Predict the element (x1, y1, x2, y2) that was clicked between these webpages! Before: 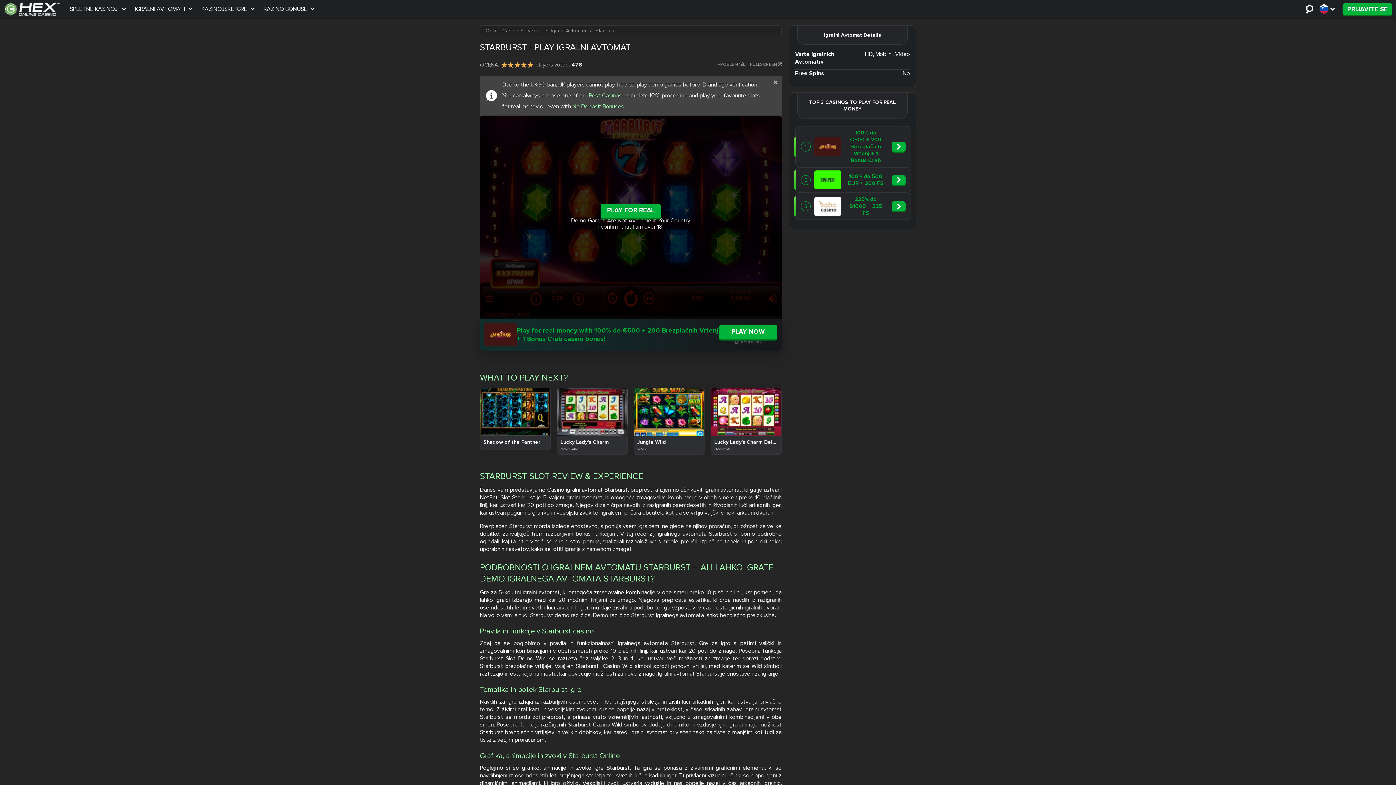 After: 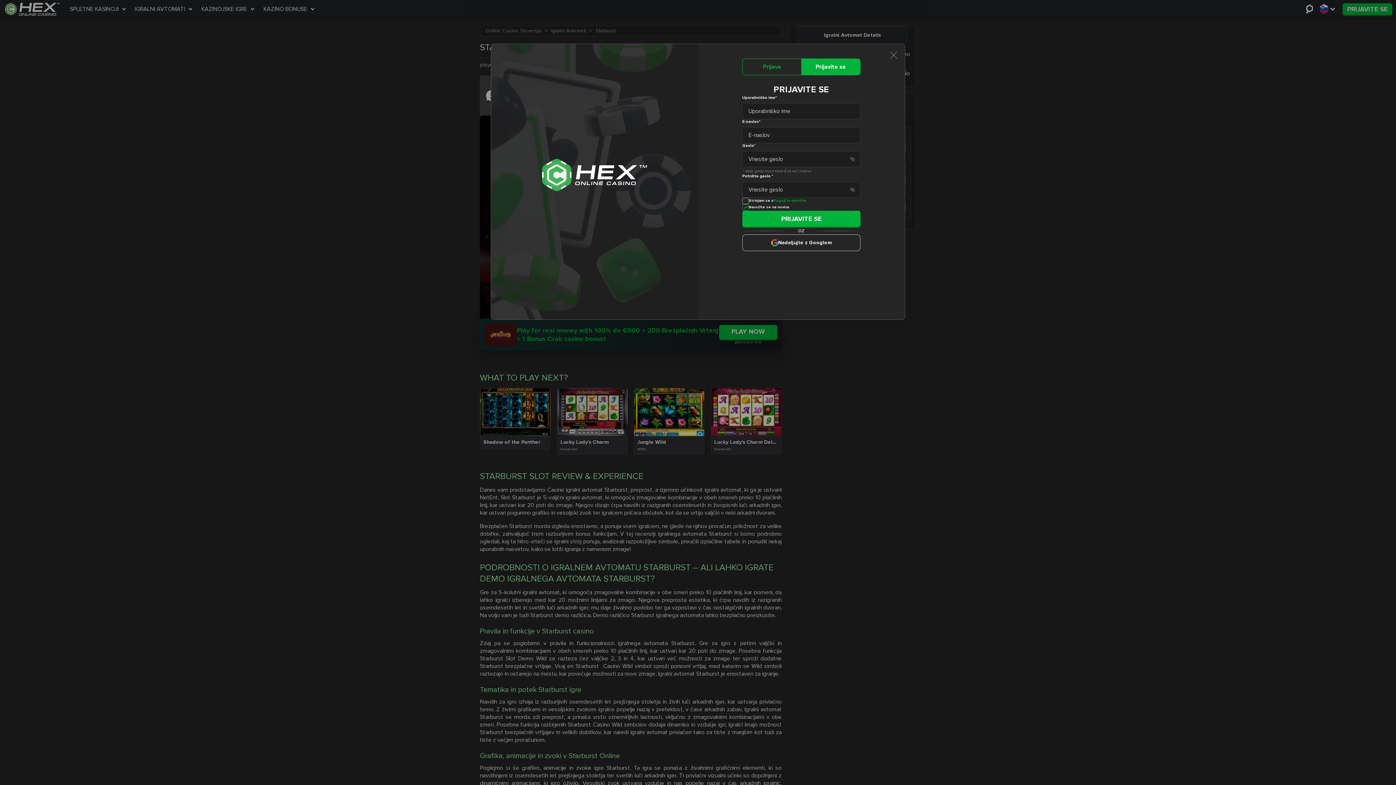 Action: bbox: (814, 137, 841, 156) label: Magius link